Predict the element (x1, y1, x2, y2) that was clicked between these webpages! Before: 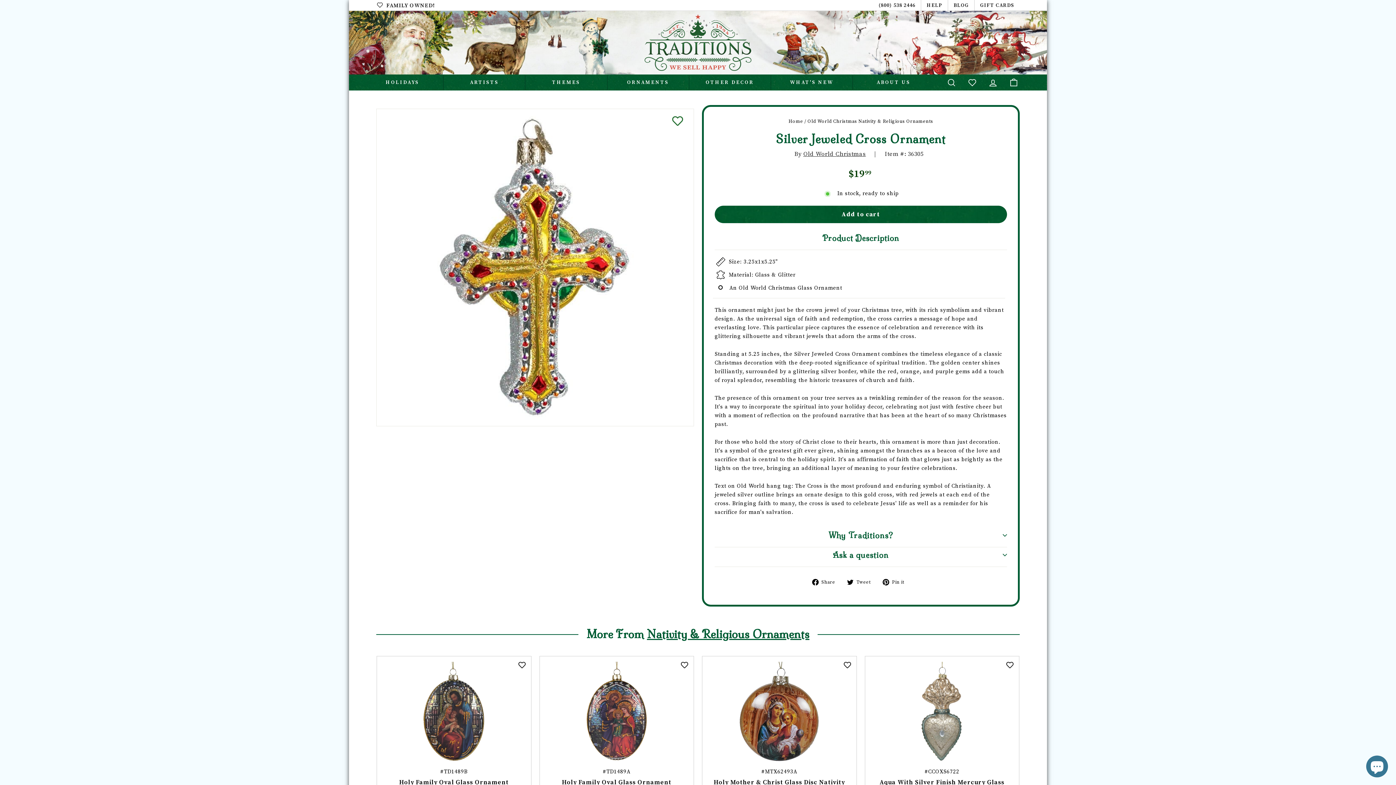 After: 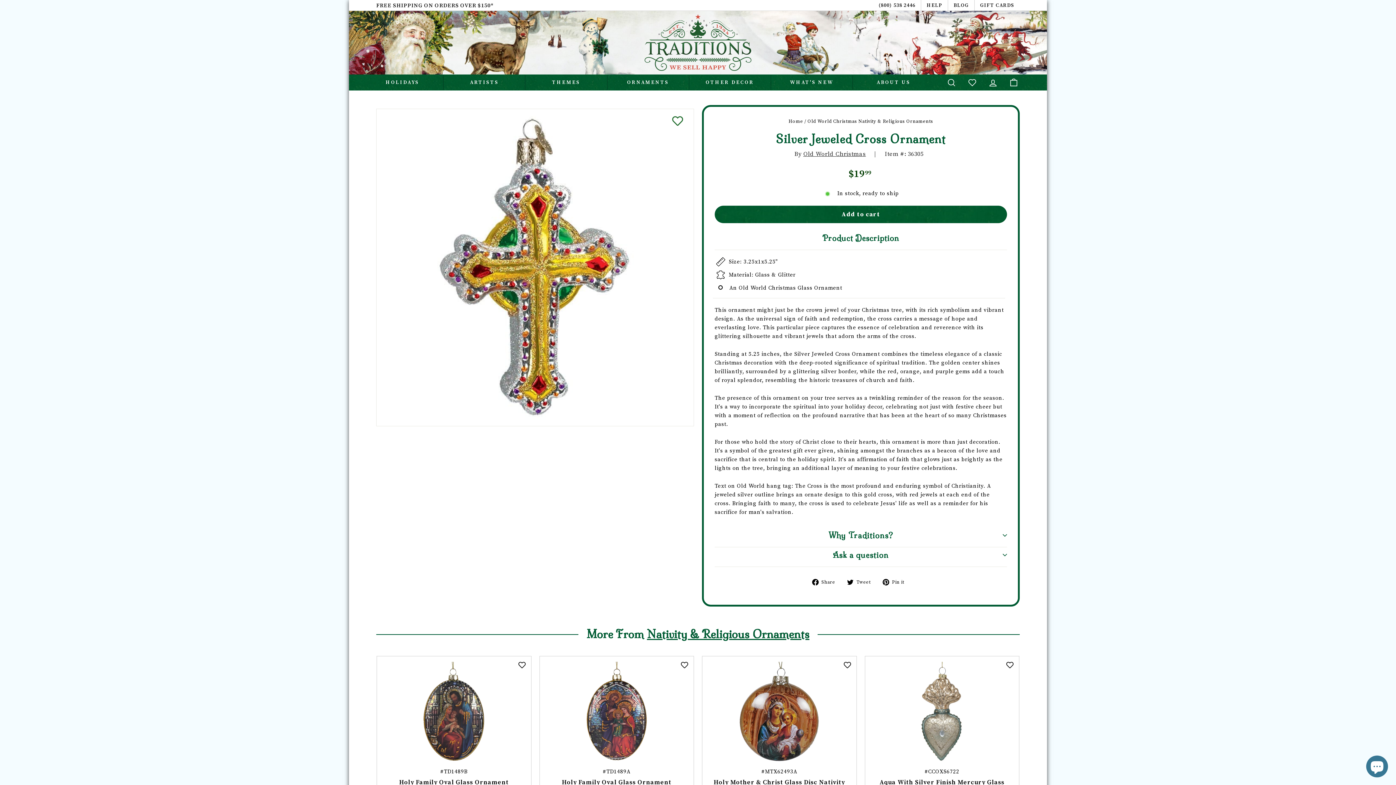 Action: label: (800) 538 2446 bbox: (873, 2, 921, 8)